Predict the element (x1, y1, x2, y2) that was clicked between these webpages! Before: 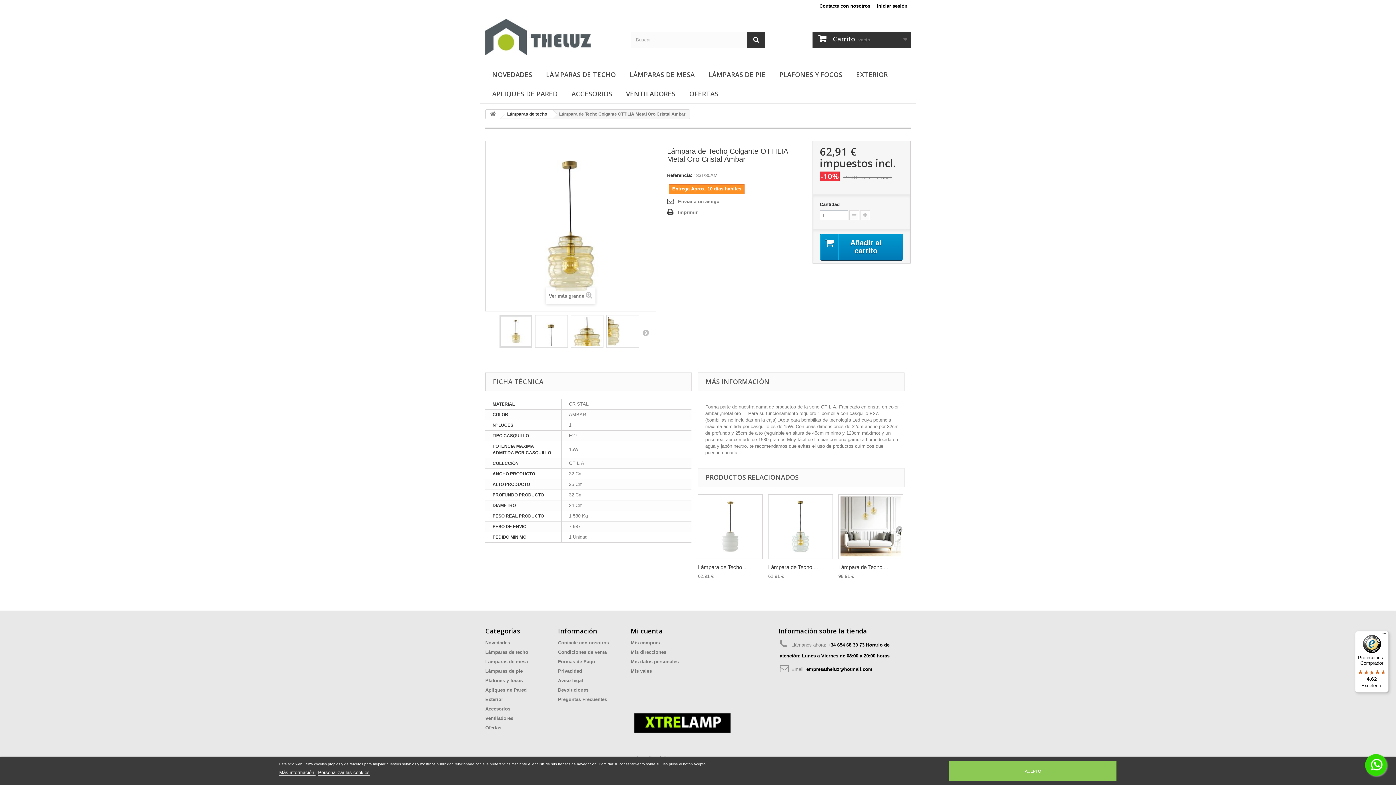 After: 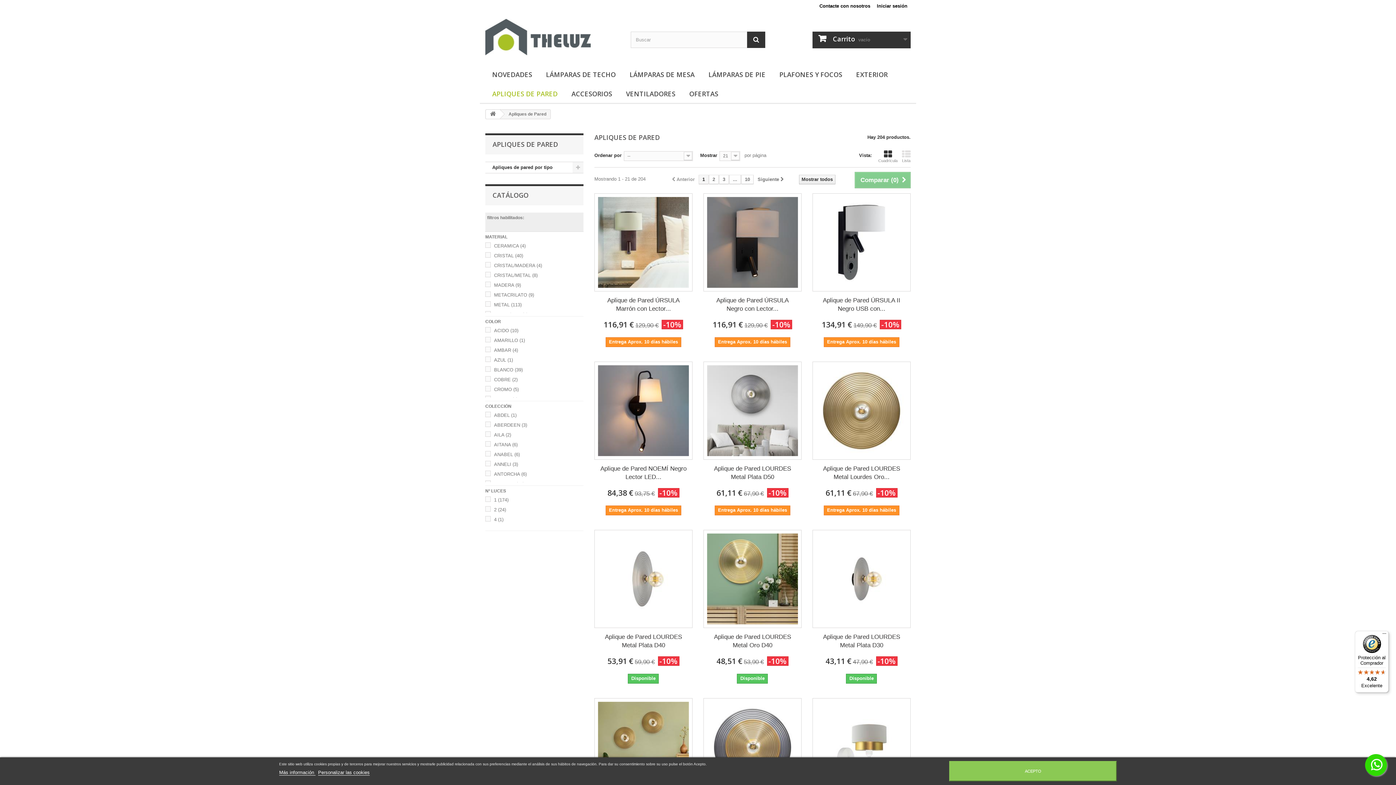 Action: bbox: (485, 687, 526, 693) label: Apliques de Pared